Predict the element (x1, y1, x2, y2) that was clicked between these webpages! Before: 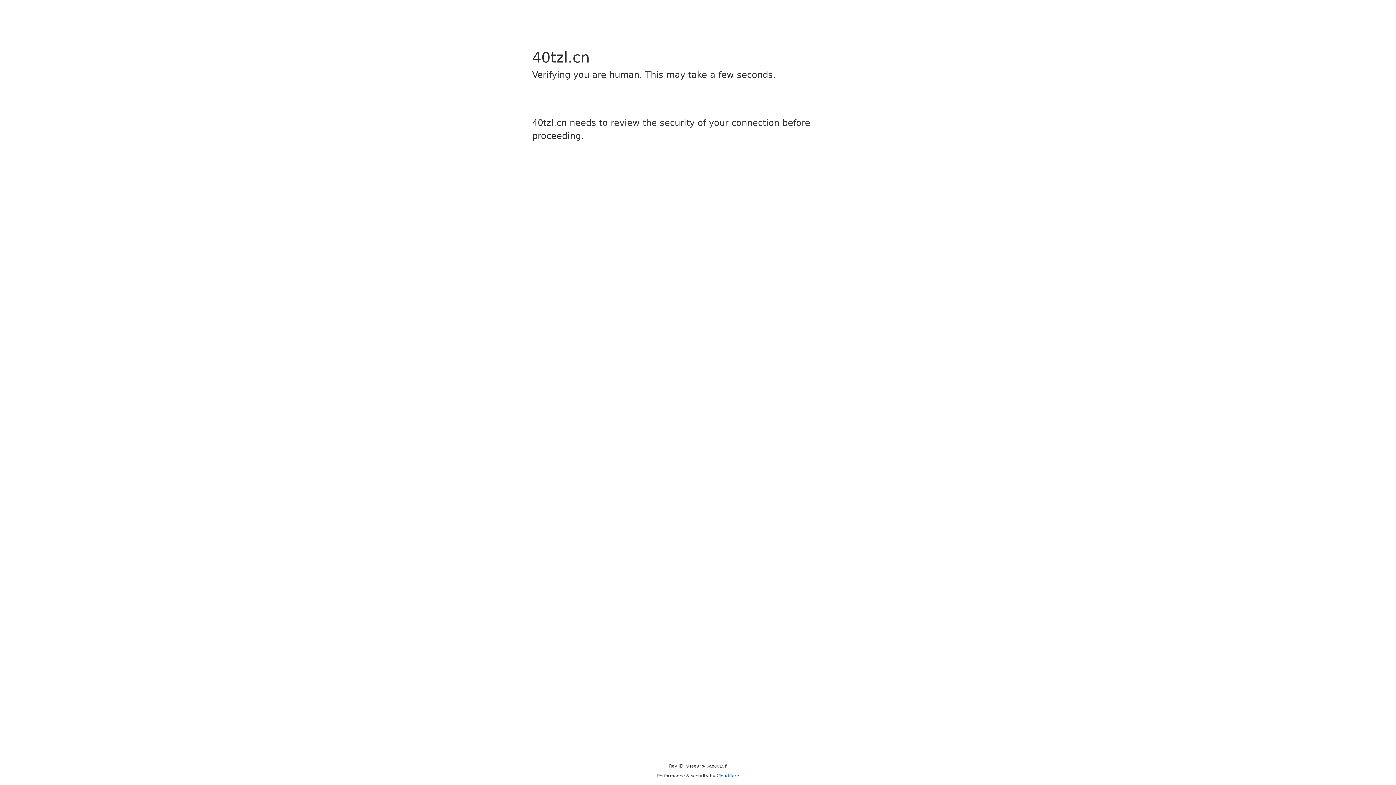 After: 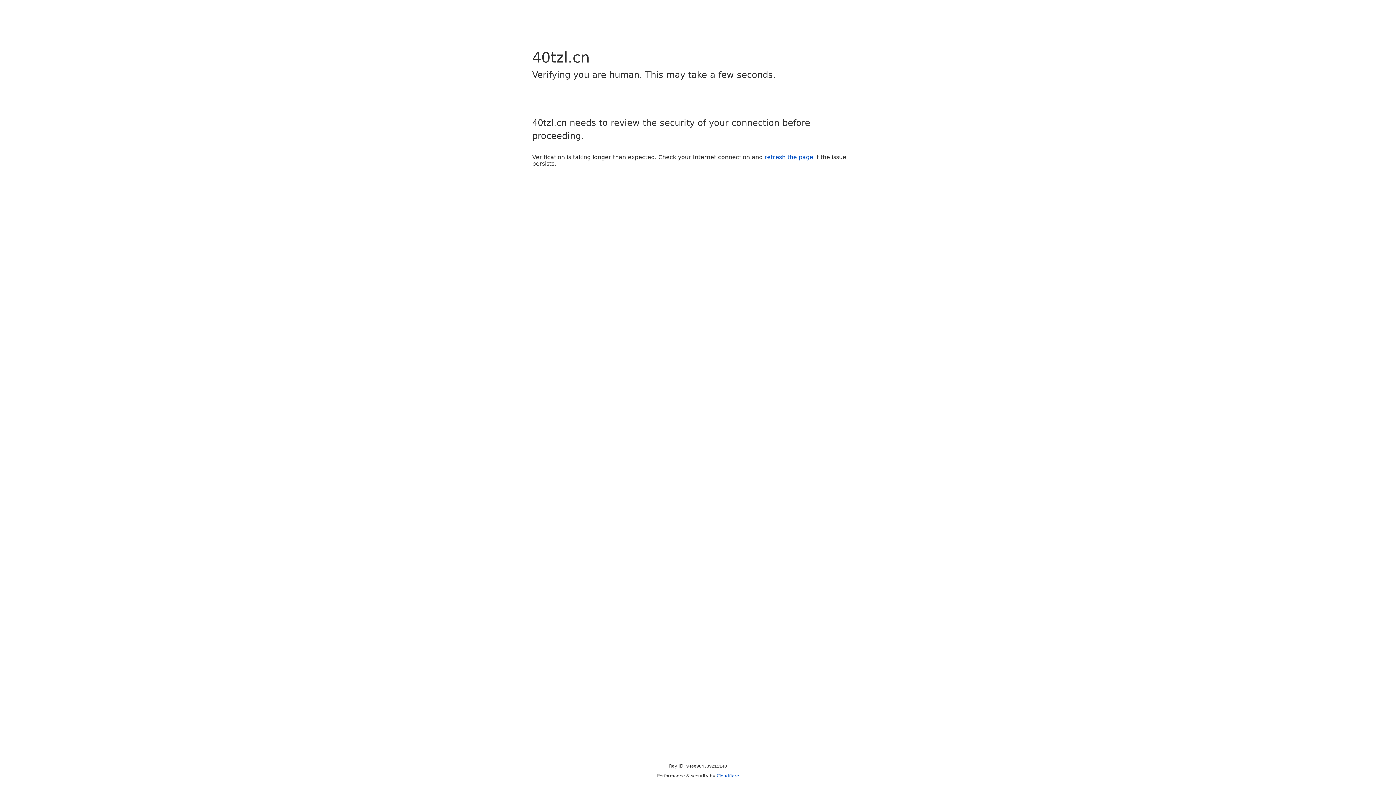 Action: bbox: (716, 773, 739, 778) label: Cloudflare